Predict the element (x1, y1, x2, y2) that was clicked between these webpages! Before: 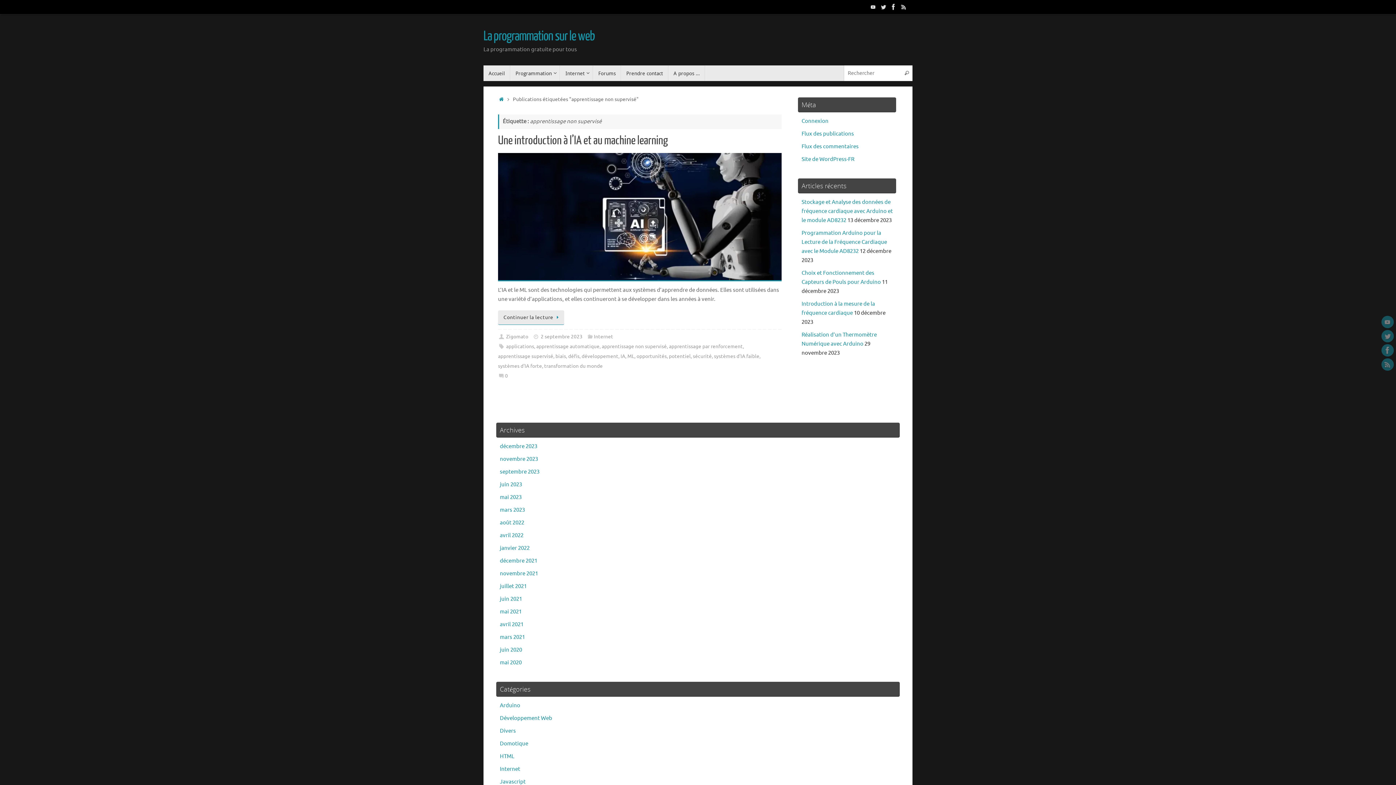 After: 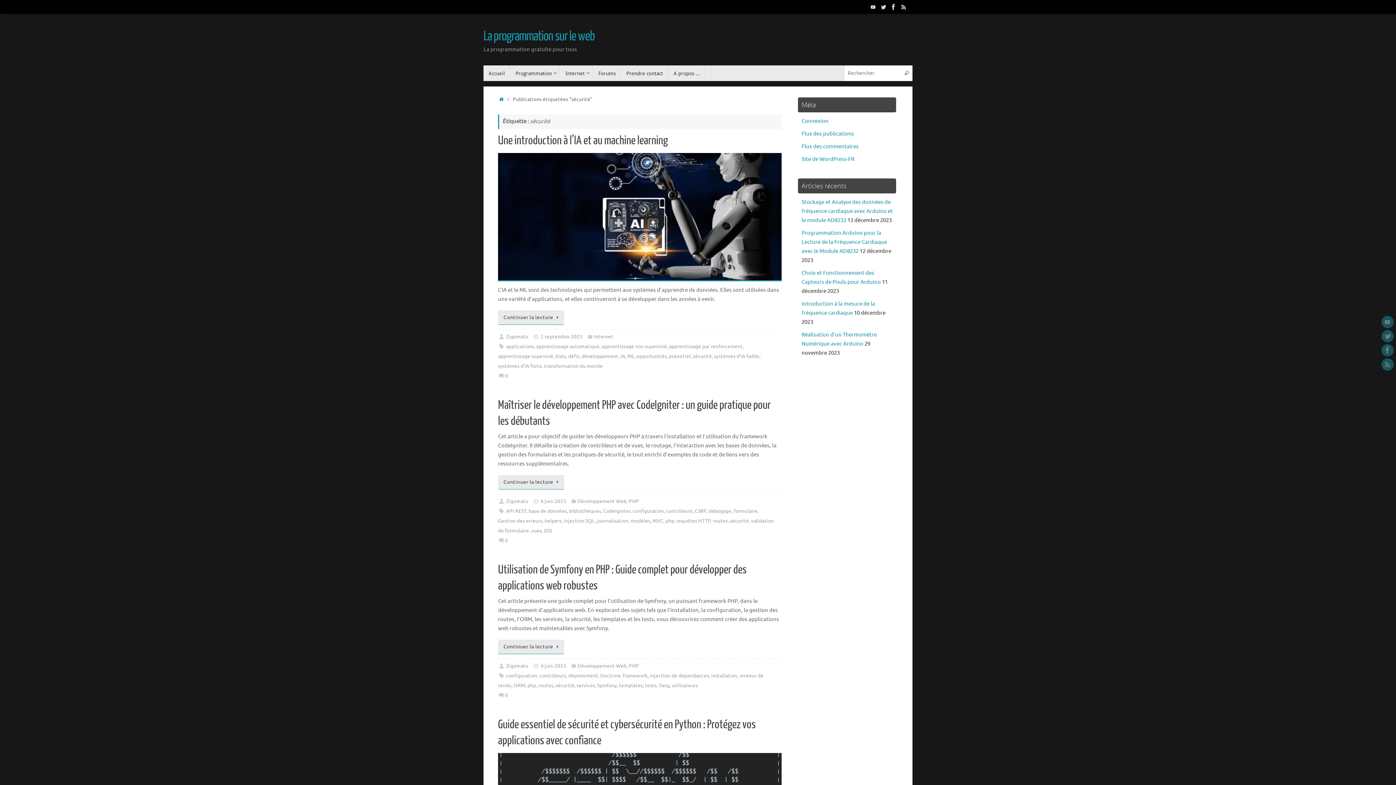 Action: bbox: (693, 353, 712, 359) label: sécurité